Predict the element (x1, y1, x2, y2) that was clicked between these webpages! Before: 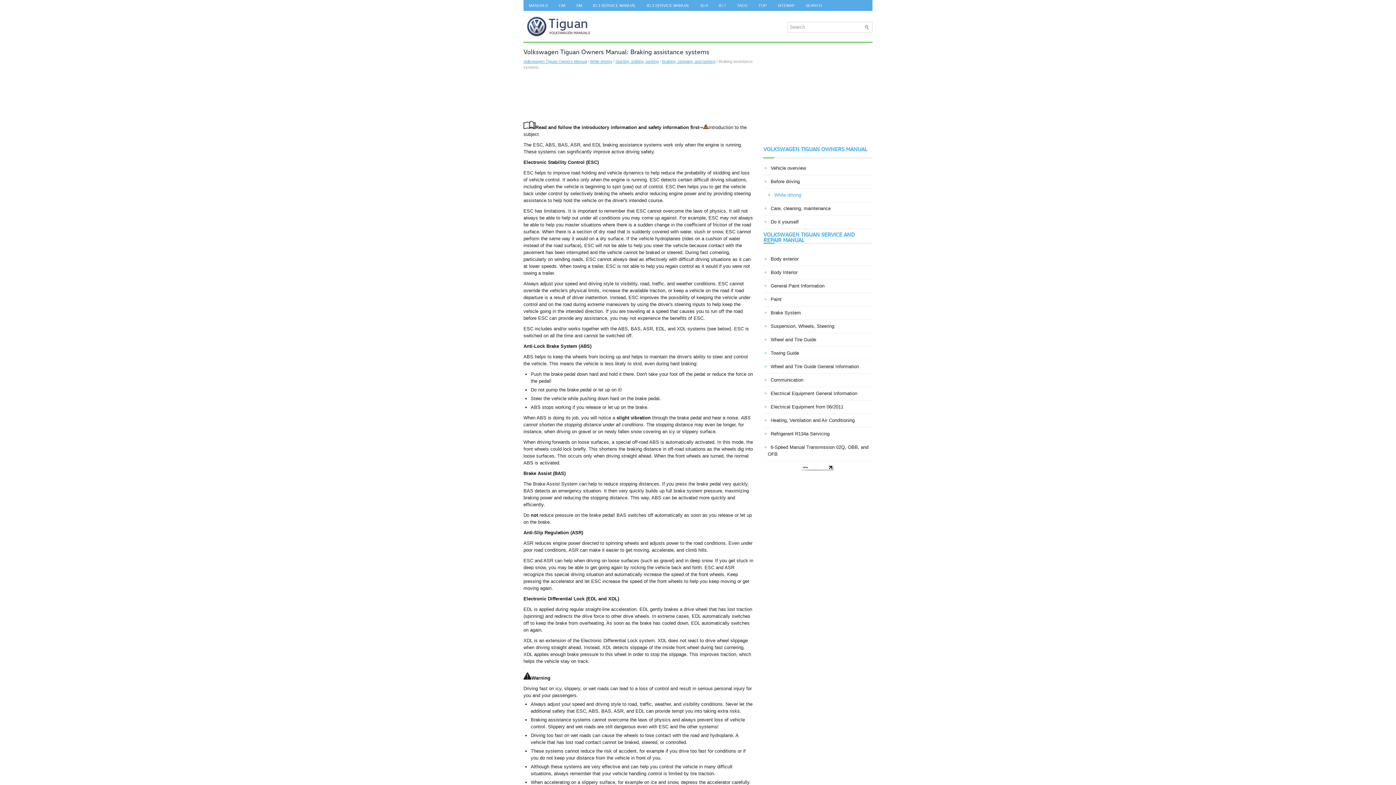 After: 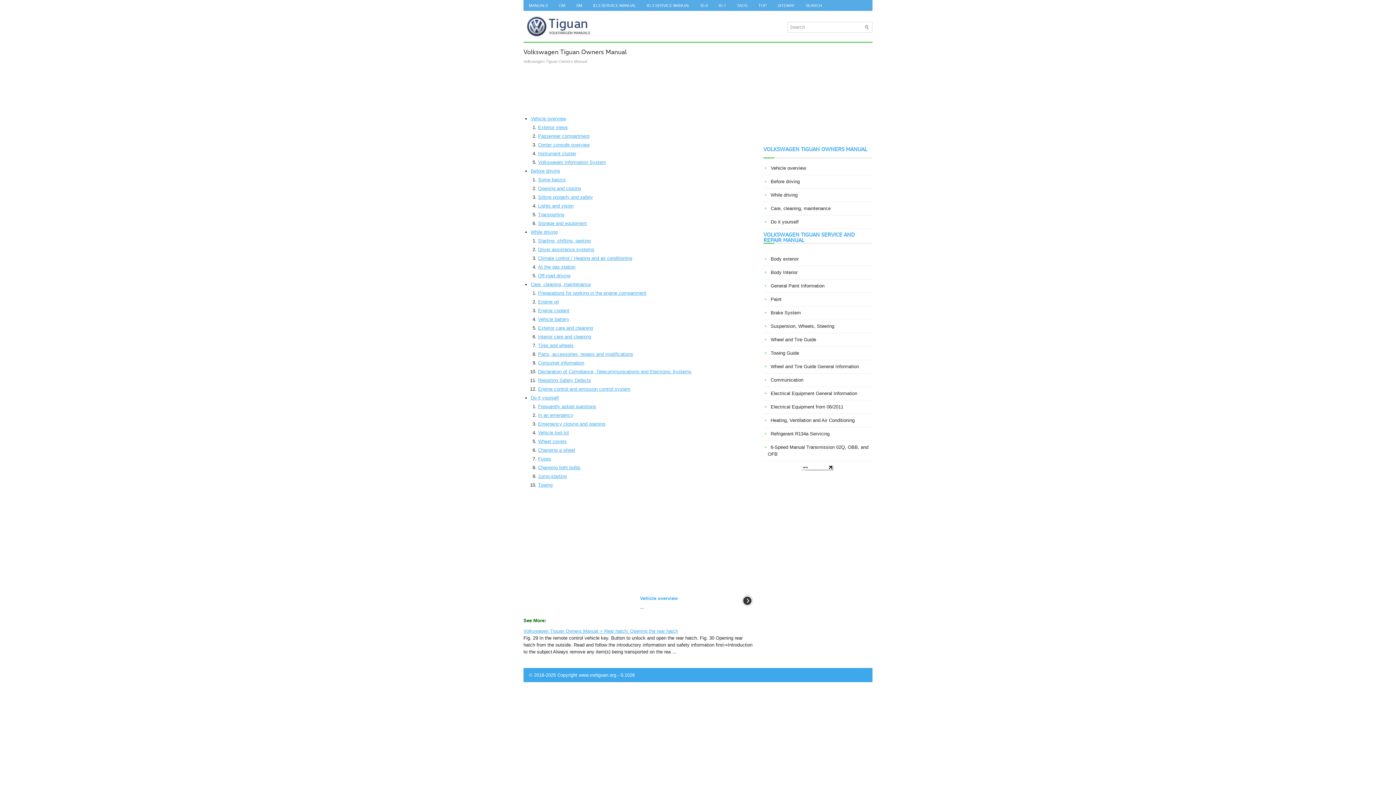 Action: bbox: (553, 0, 570, 10) label: OM